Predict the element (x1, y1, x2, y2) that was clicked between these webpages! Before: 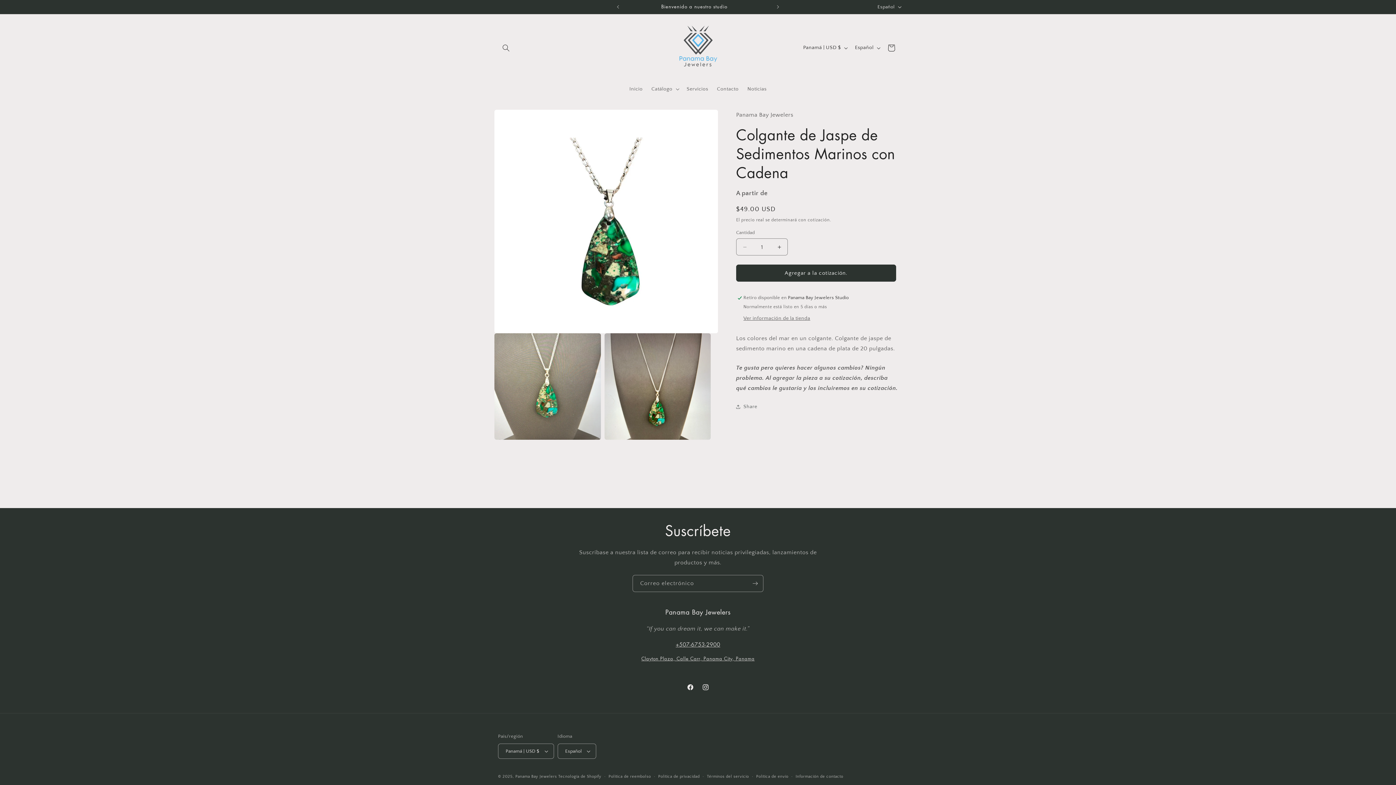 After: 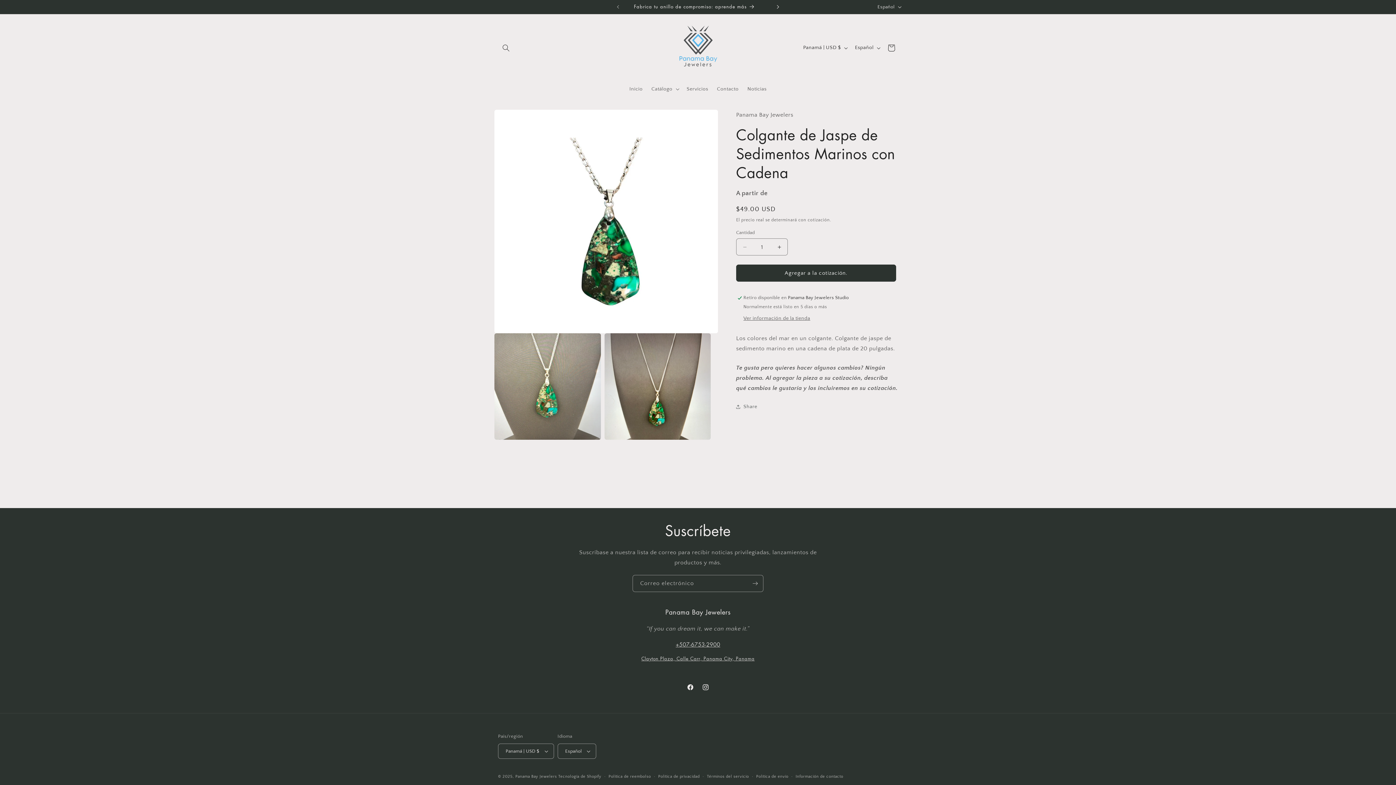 Action: label: Anuncio siguiente bbox: (770, 0, 786, 13)